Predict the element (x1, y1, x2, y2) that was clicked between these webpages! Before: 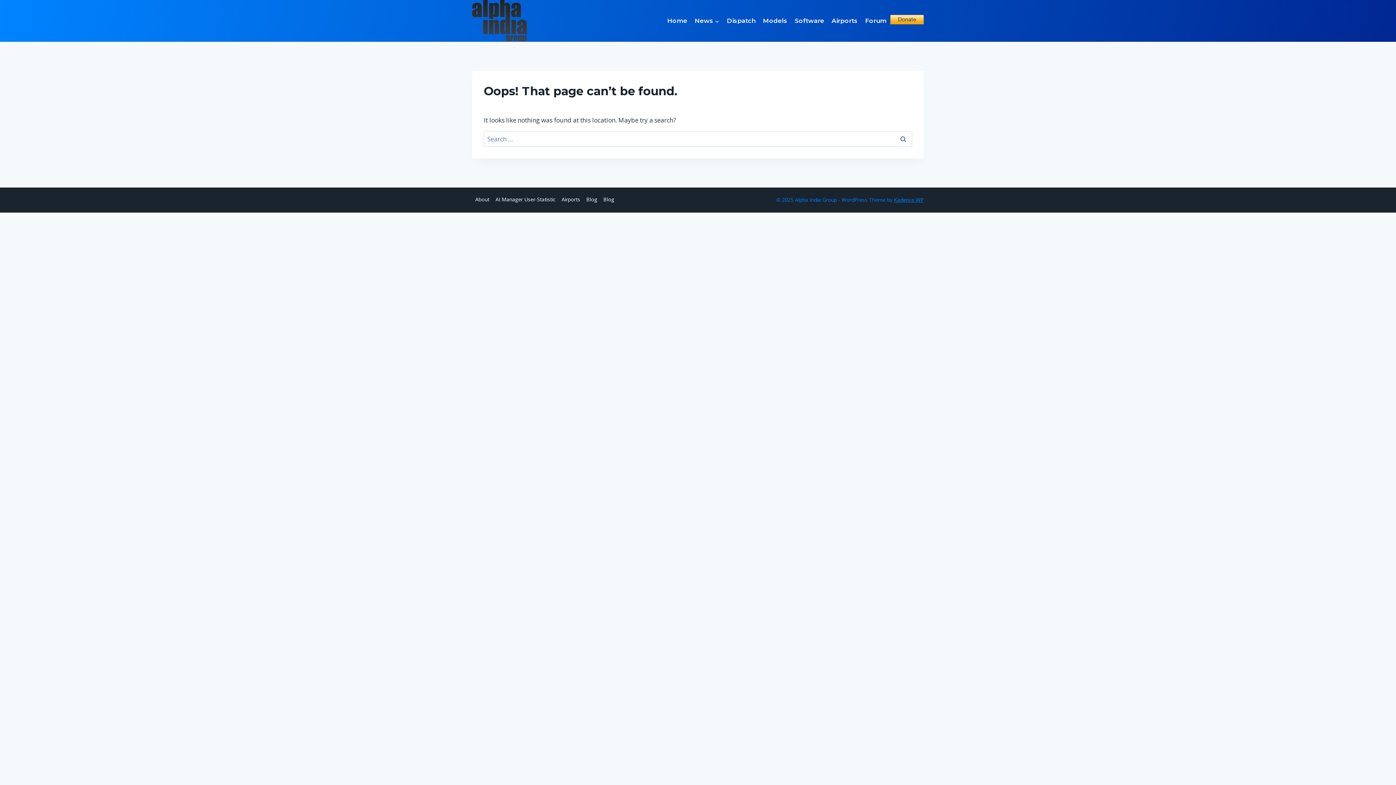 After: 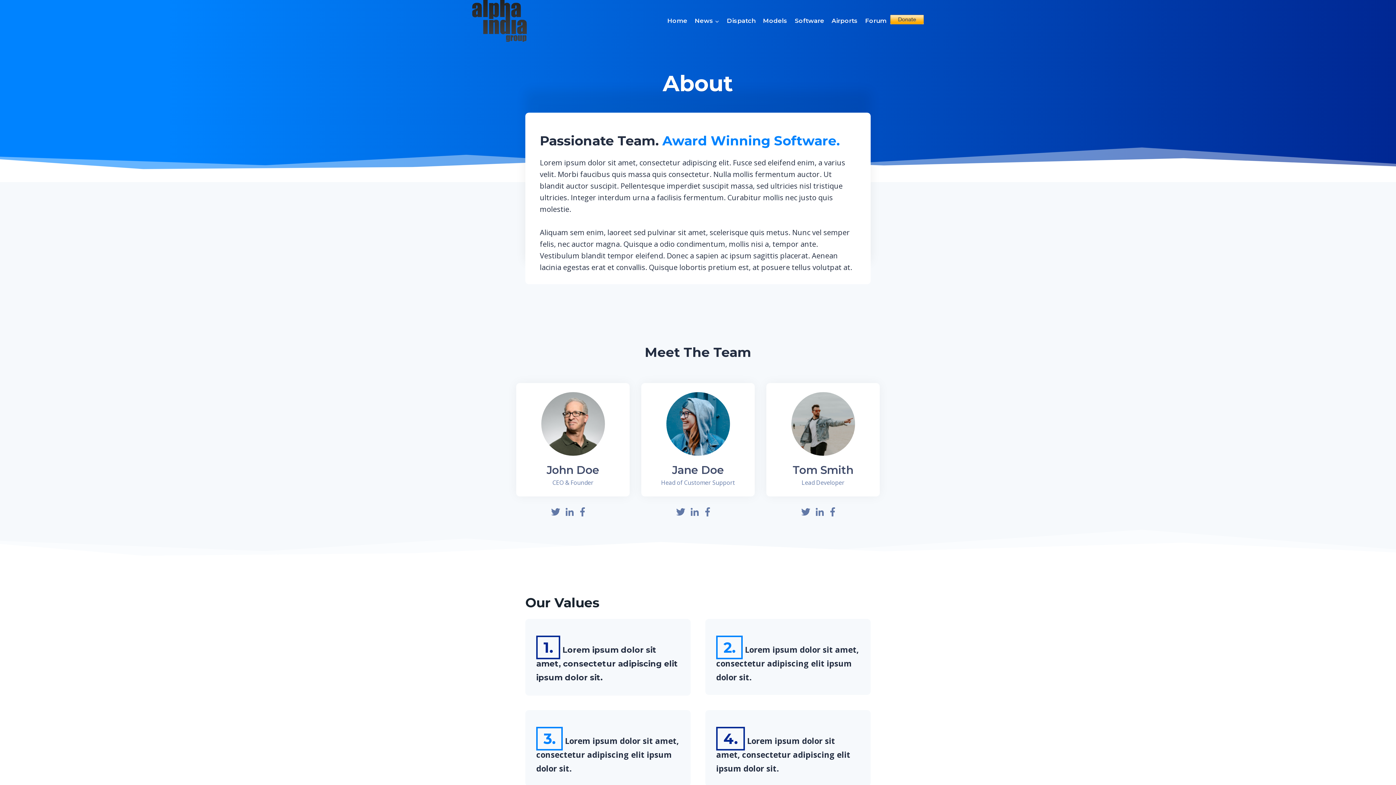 Action: bbox: (472, 193, 492, 206) label: About